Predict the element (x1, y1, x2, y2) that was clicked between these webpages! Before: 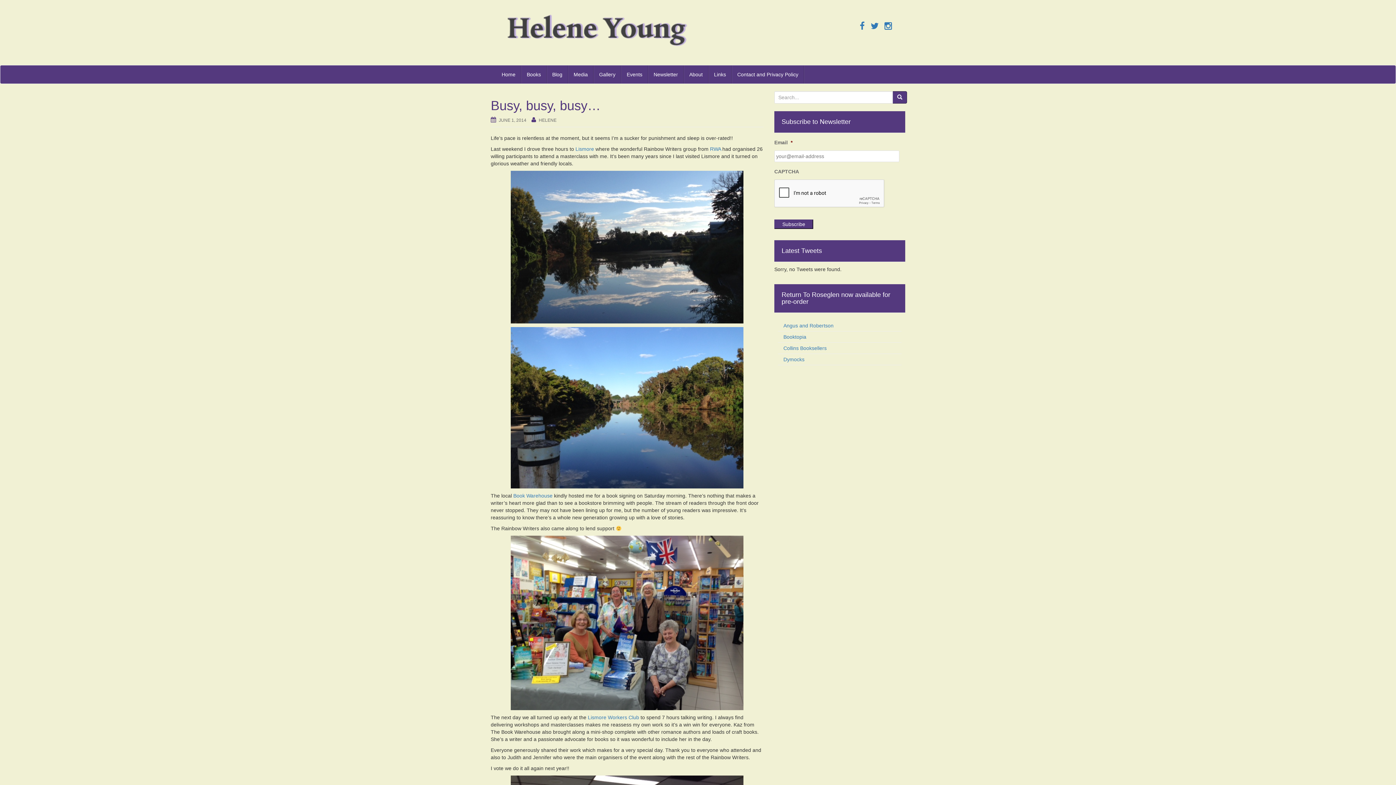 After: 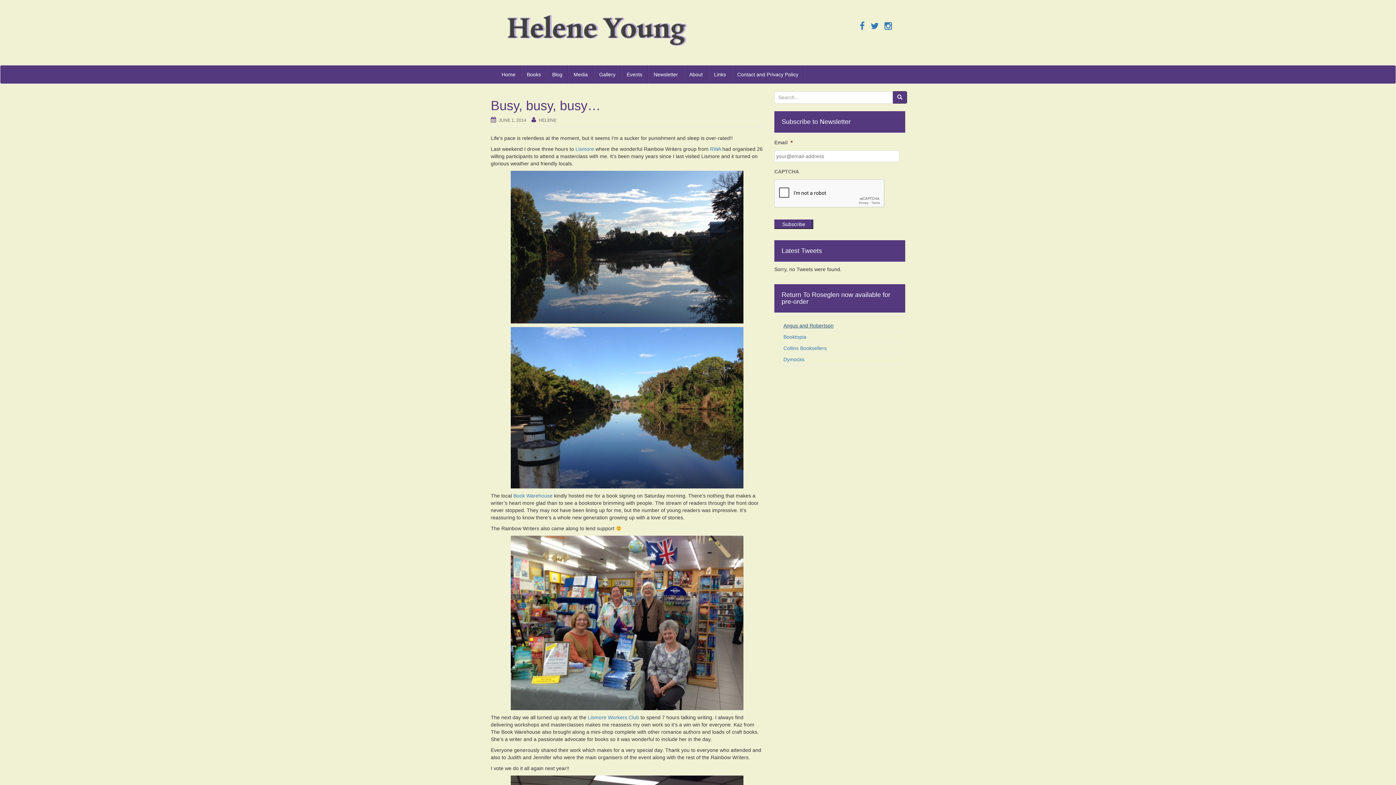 Action: bbox: (783, 323, 833, 328) label: Angus and Robertson